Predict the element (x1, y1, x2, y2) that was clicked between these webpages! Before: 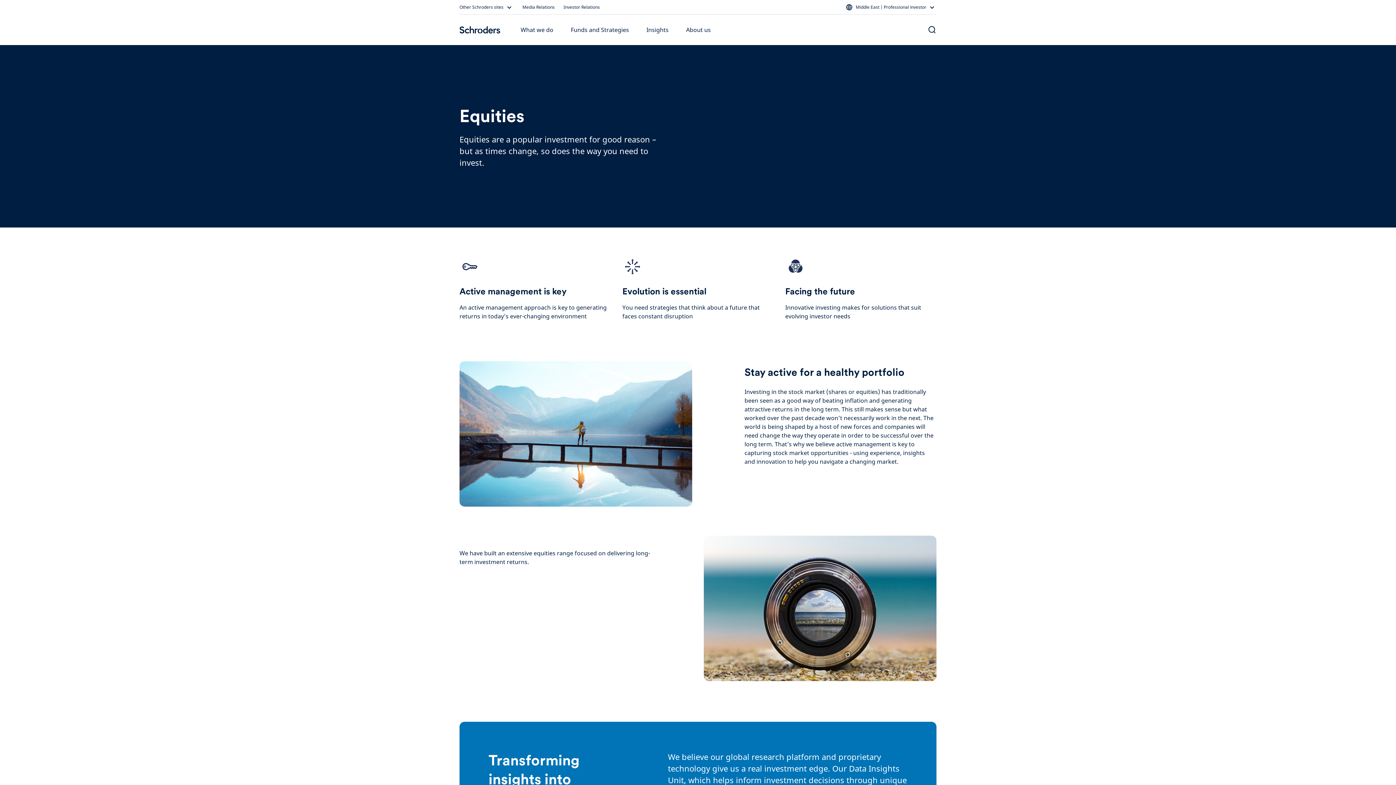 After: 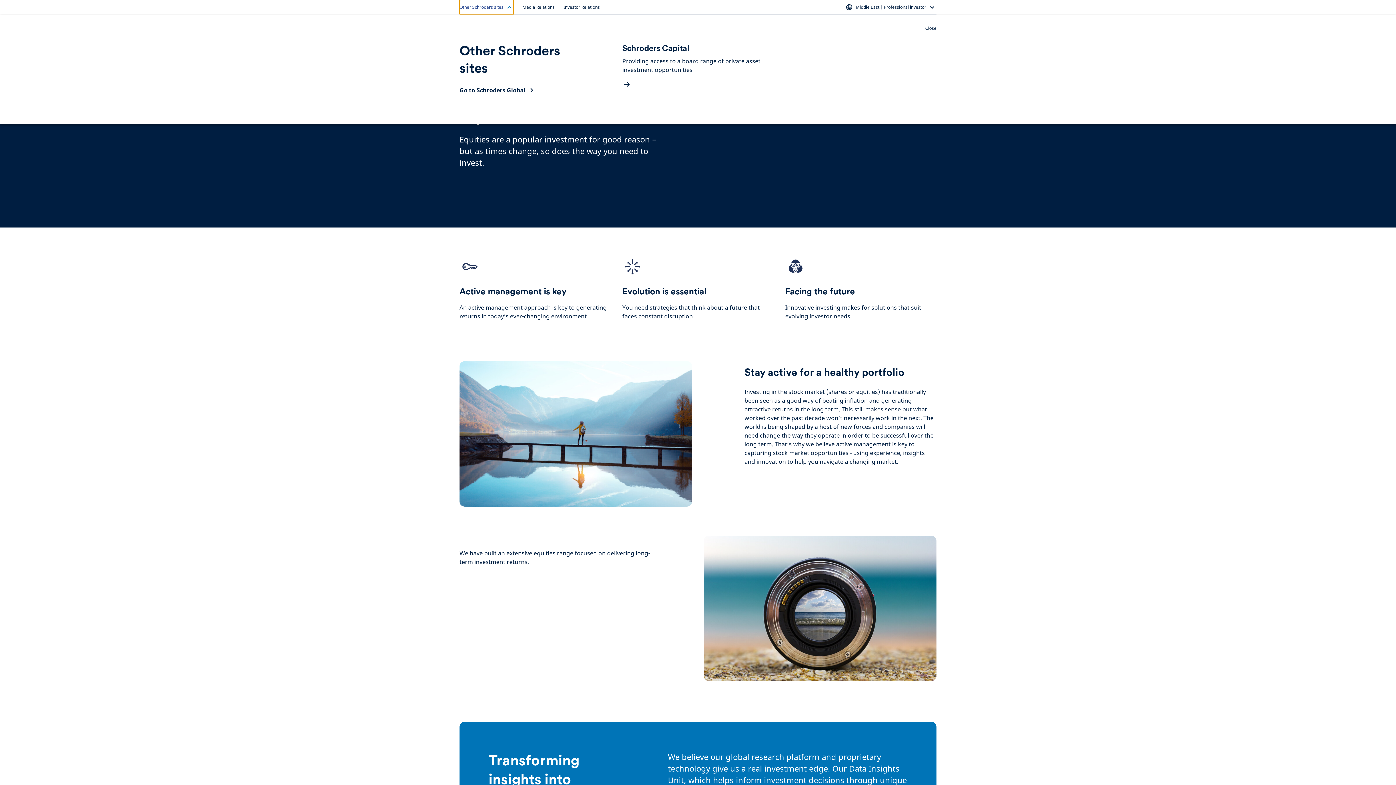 Action: label: Other Schroders sites bbox: (459, 0, 513, 14)